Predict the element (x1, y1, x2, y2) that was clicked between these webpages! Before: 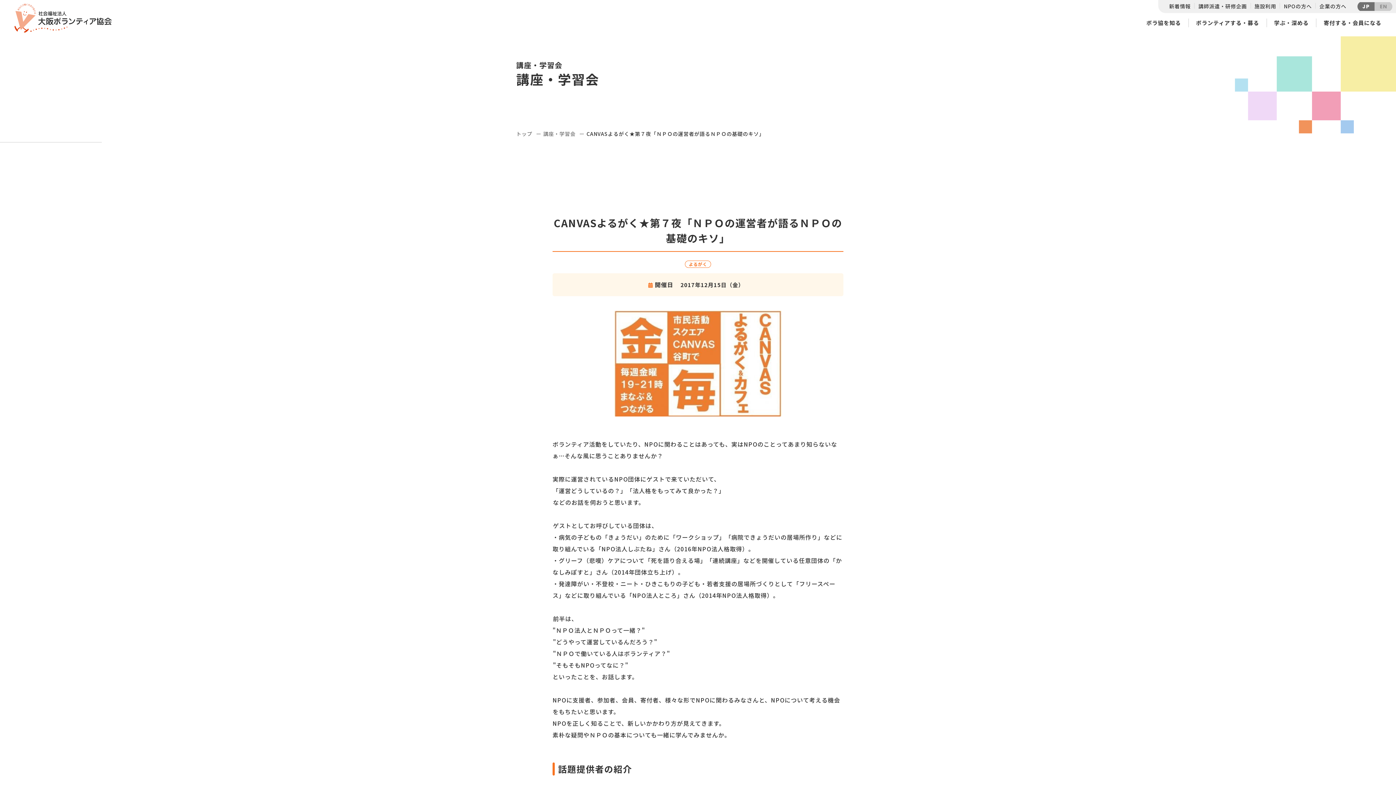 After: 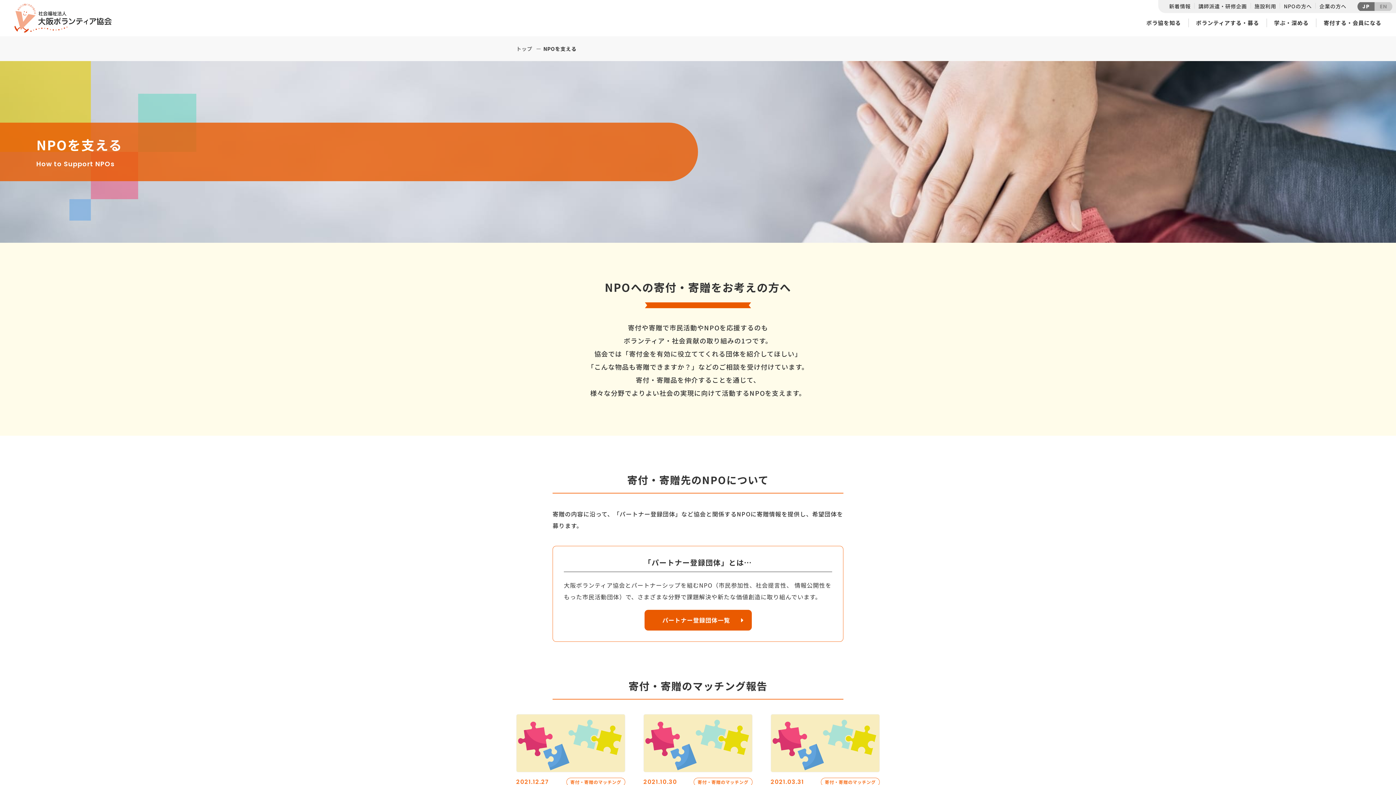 Action: bbox: (1316, 18, 1389, 27) label: 寄付する・会員になる